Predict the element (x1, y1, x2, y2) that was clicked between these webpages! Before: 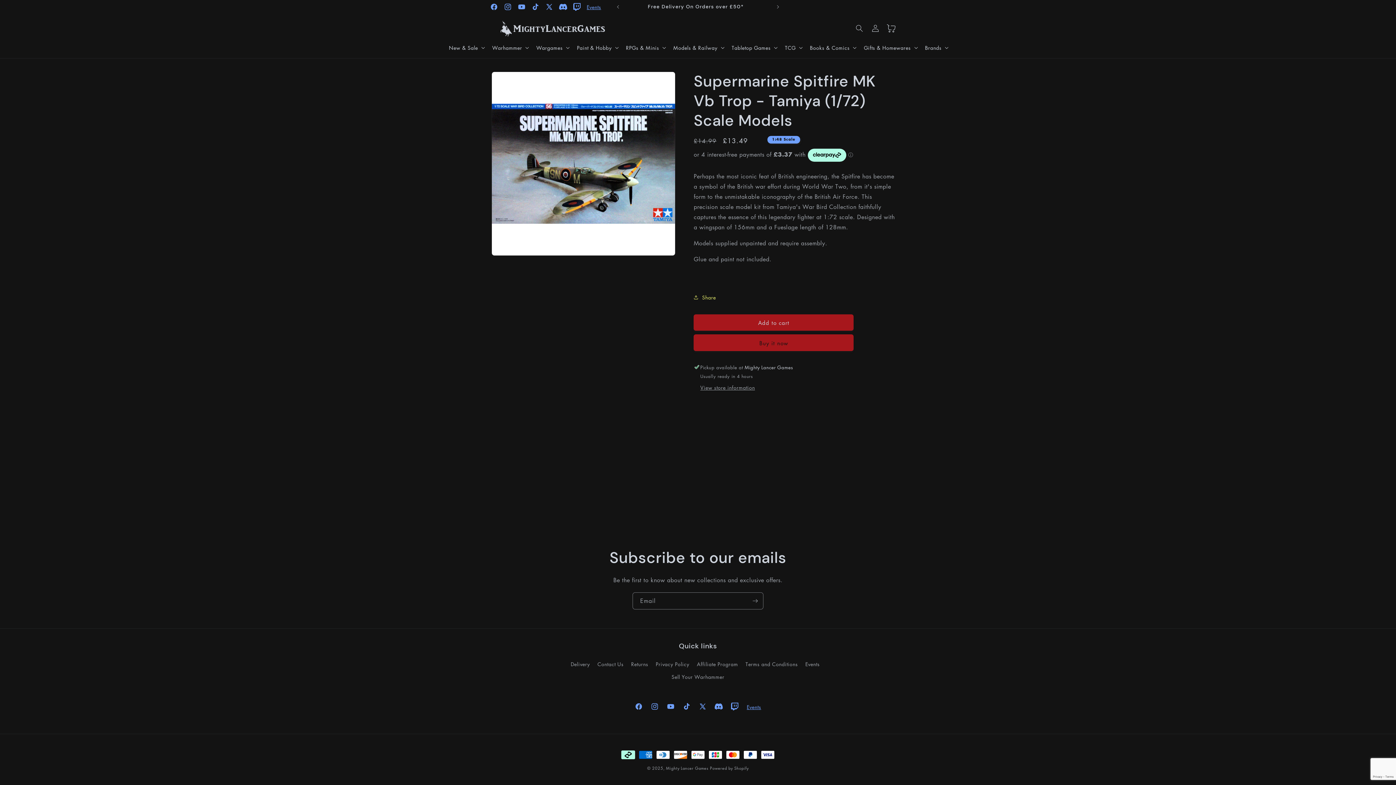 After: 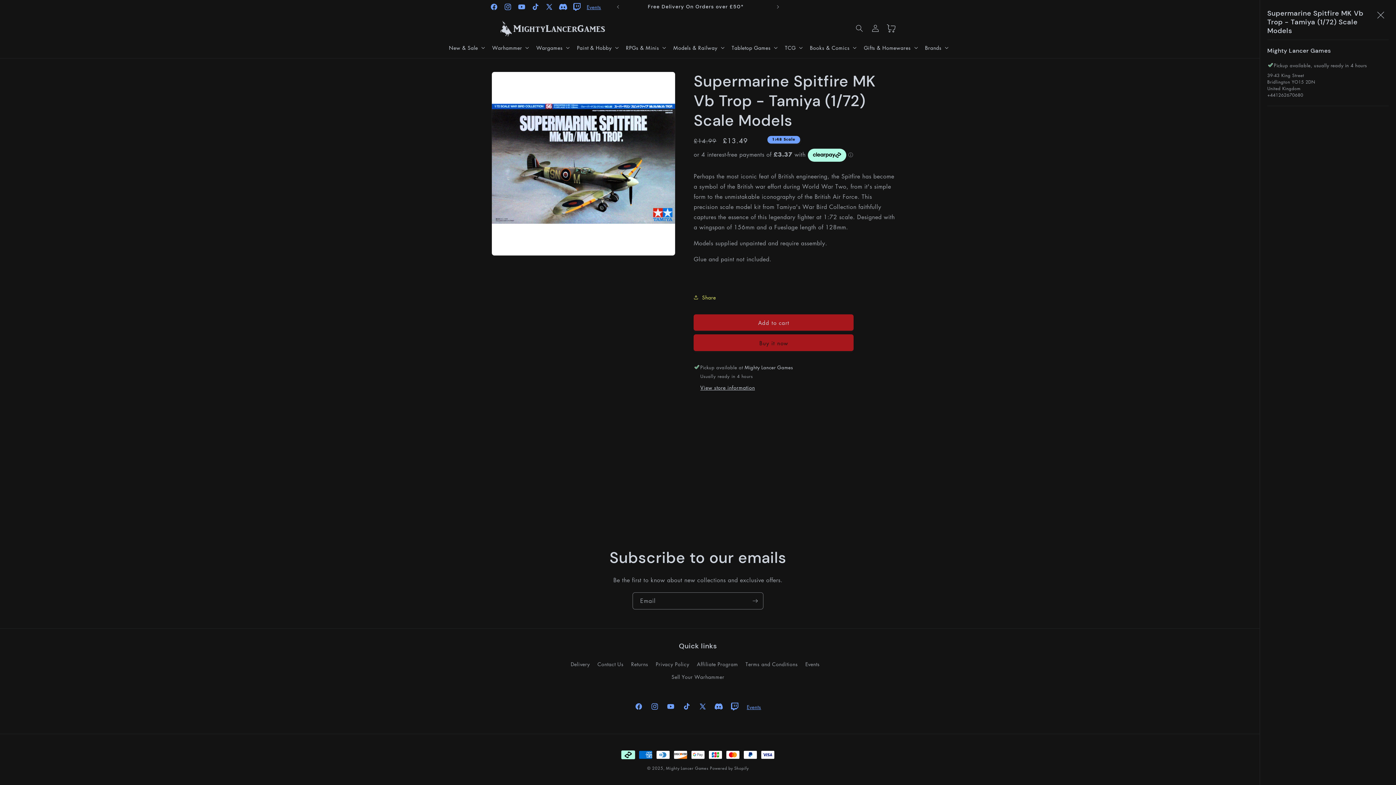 Action: label: View store information bbox: (700, 384, 755, 392)